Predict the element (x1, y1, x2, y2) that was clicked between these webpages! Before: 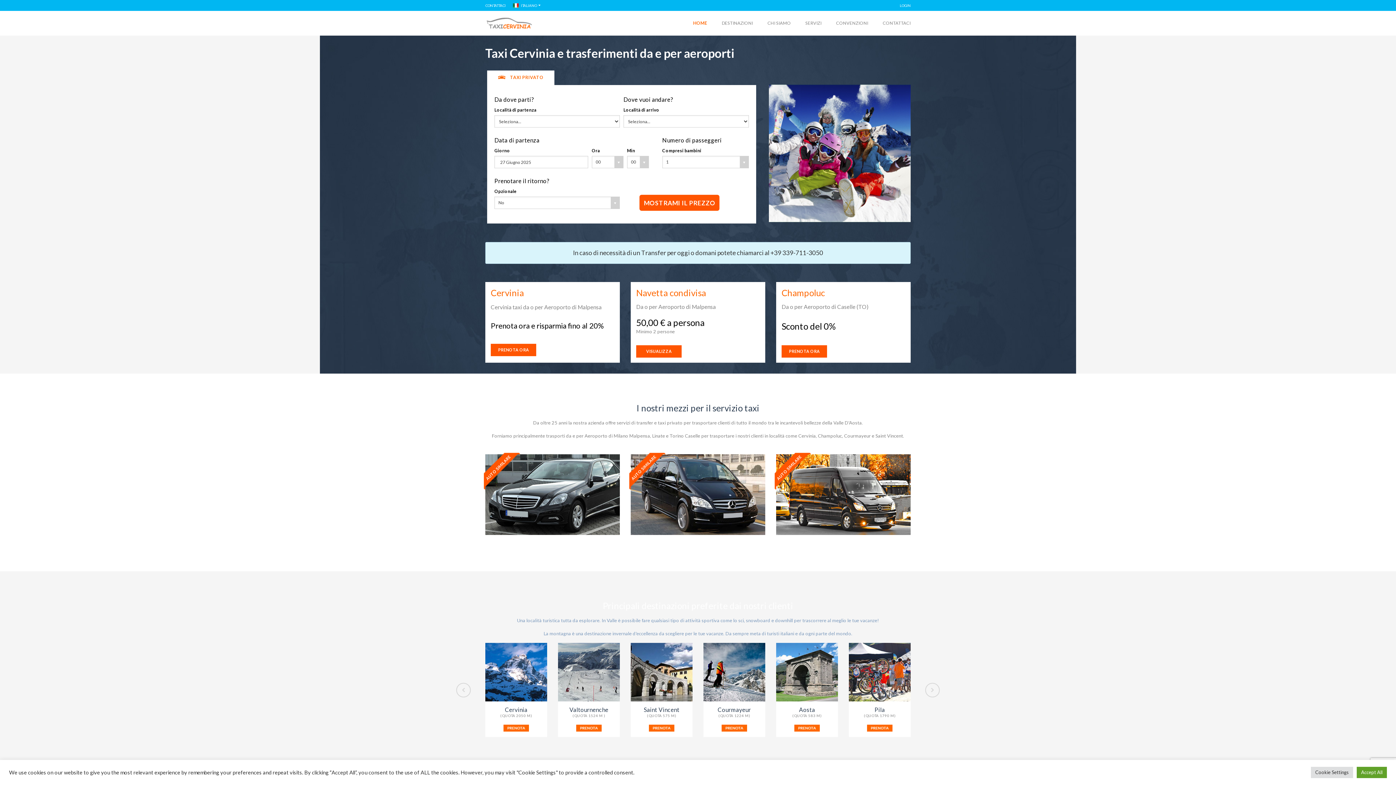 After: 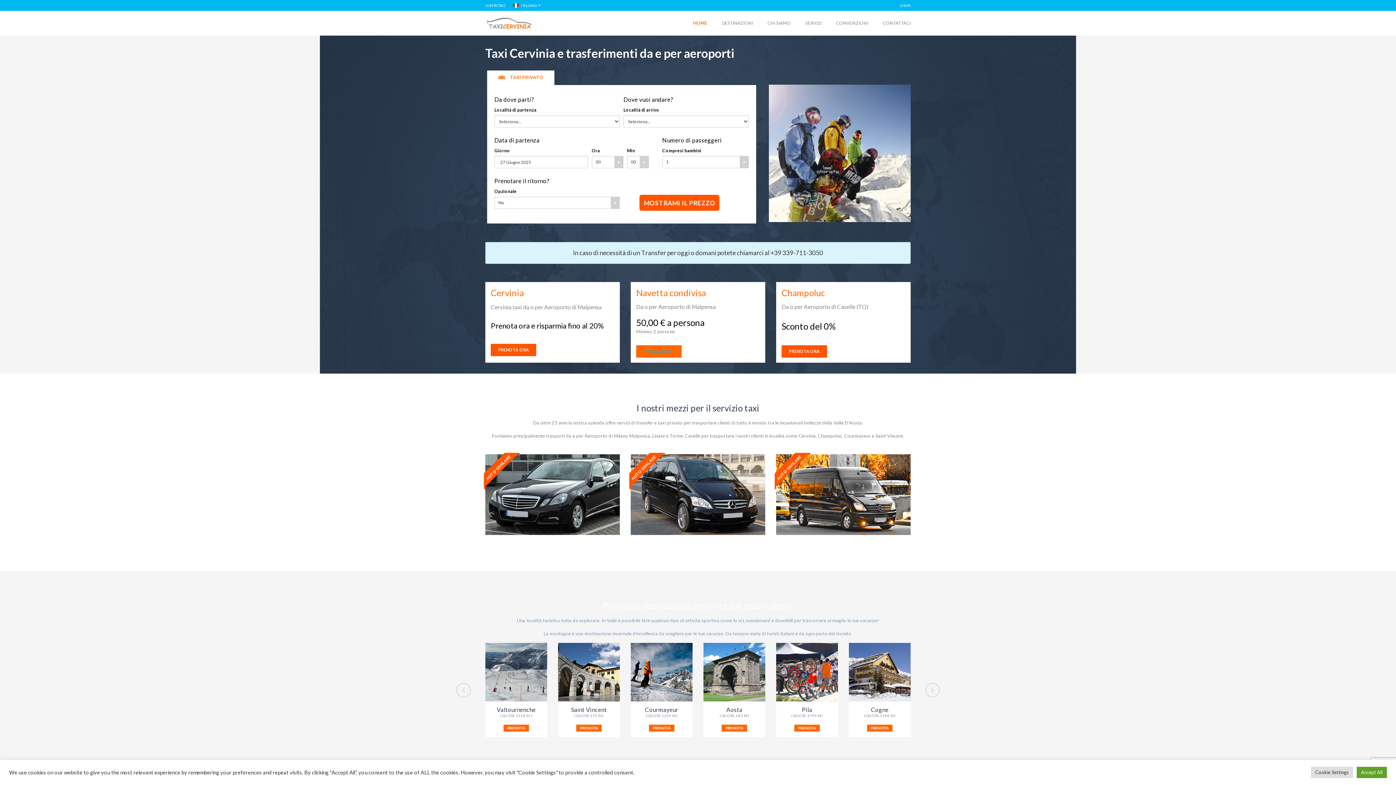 Action: bbox: (636, 345, 681, 357) label: VISUALIZZA